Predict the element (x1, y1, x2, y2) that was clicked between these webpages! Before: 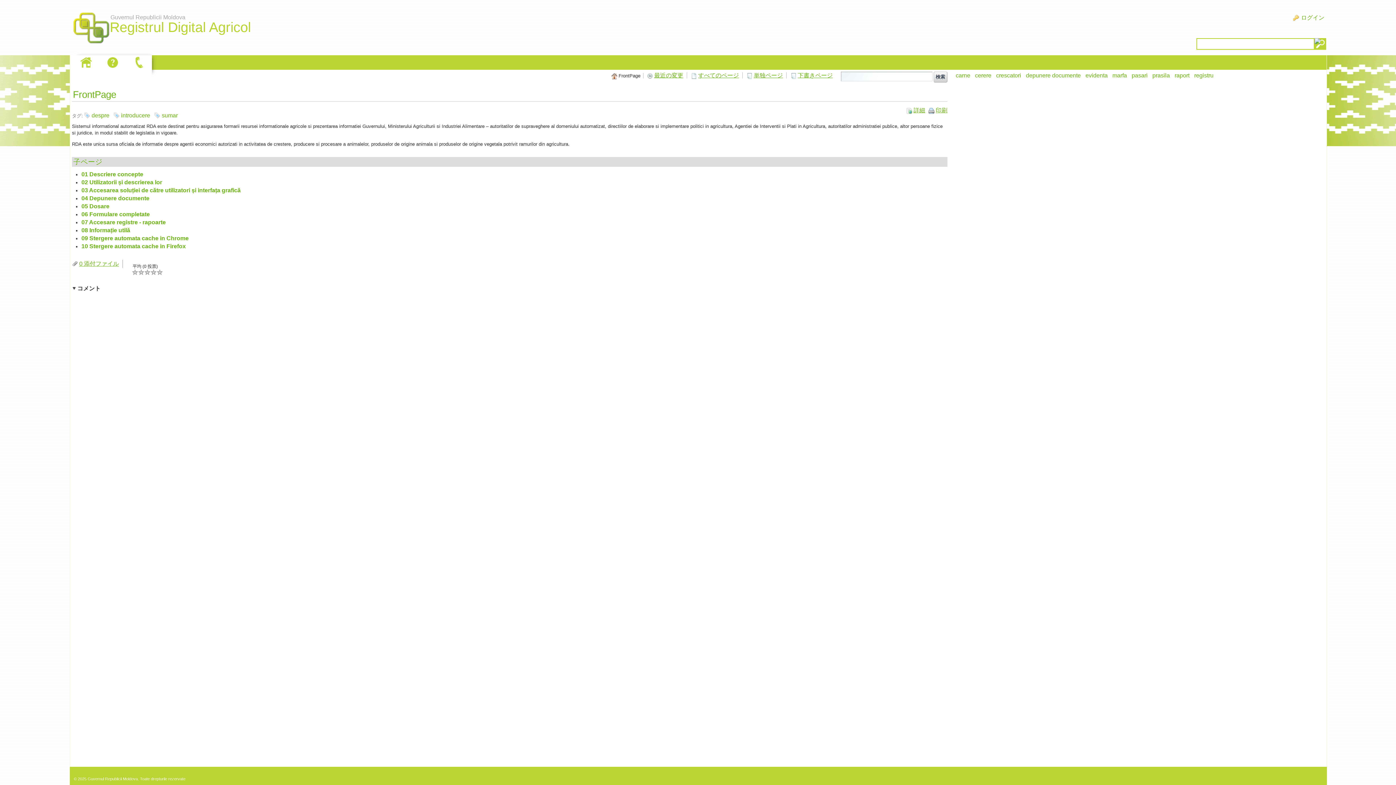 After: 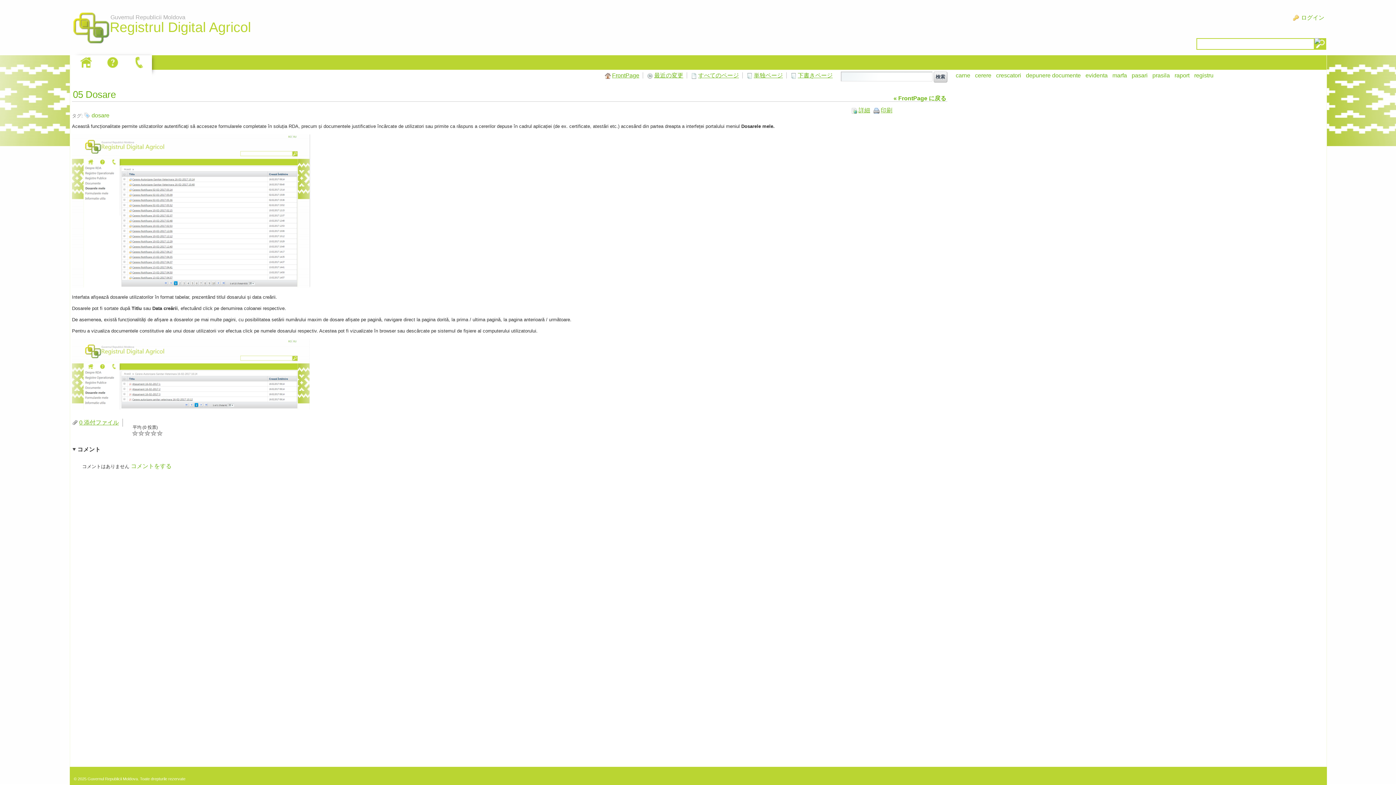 Action: label: 05 Dosare bbox: (81, 203, 109, 209)